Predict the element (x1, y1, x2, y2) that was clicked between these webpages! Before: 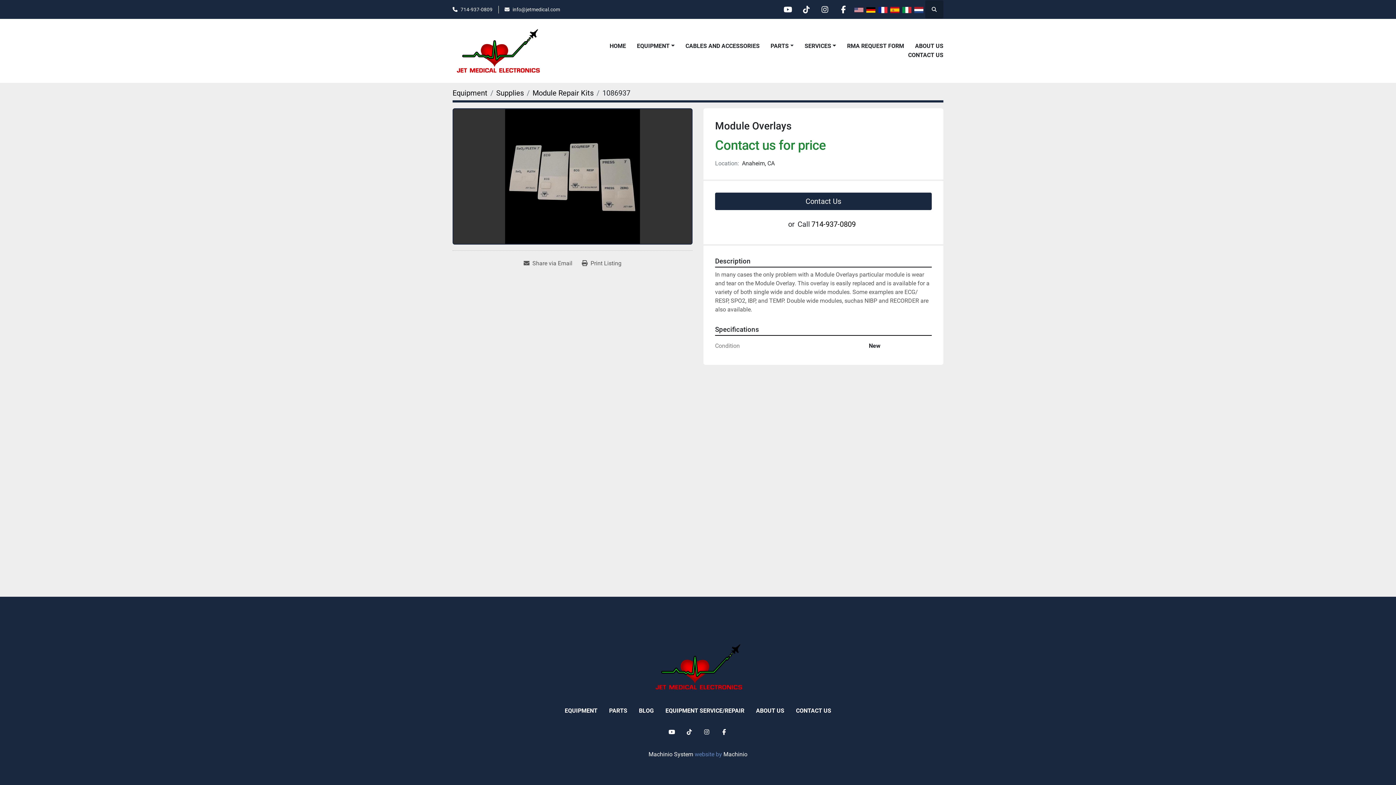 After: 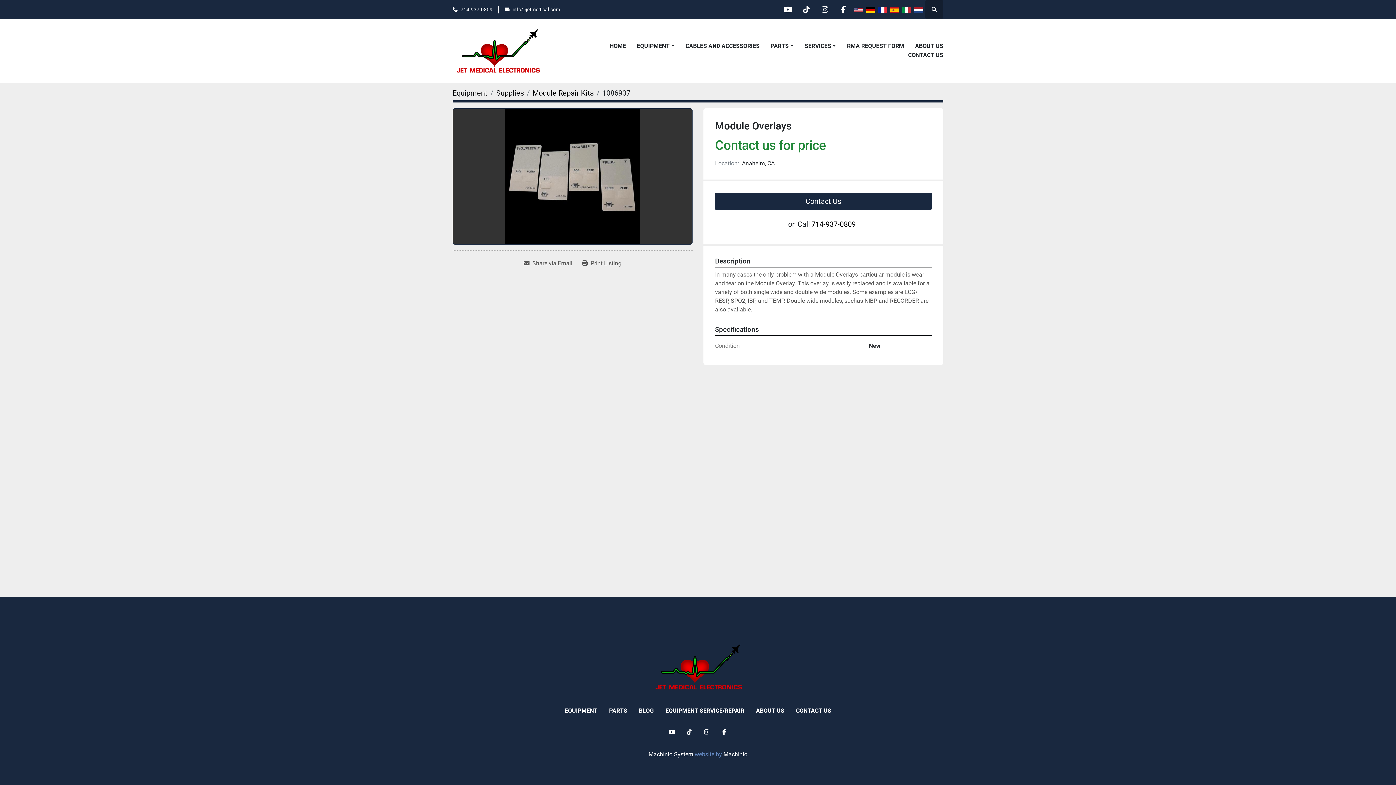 Action: bbox: (853, 5, 865, 13)